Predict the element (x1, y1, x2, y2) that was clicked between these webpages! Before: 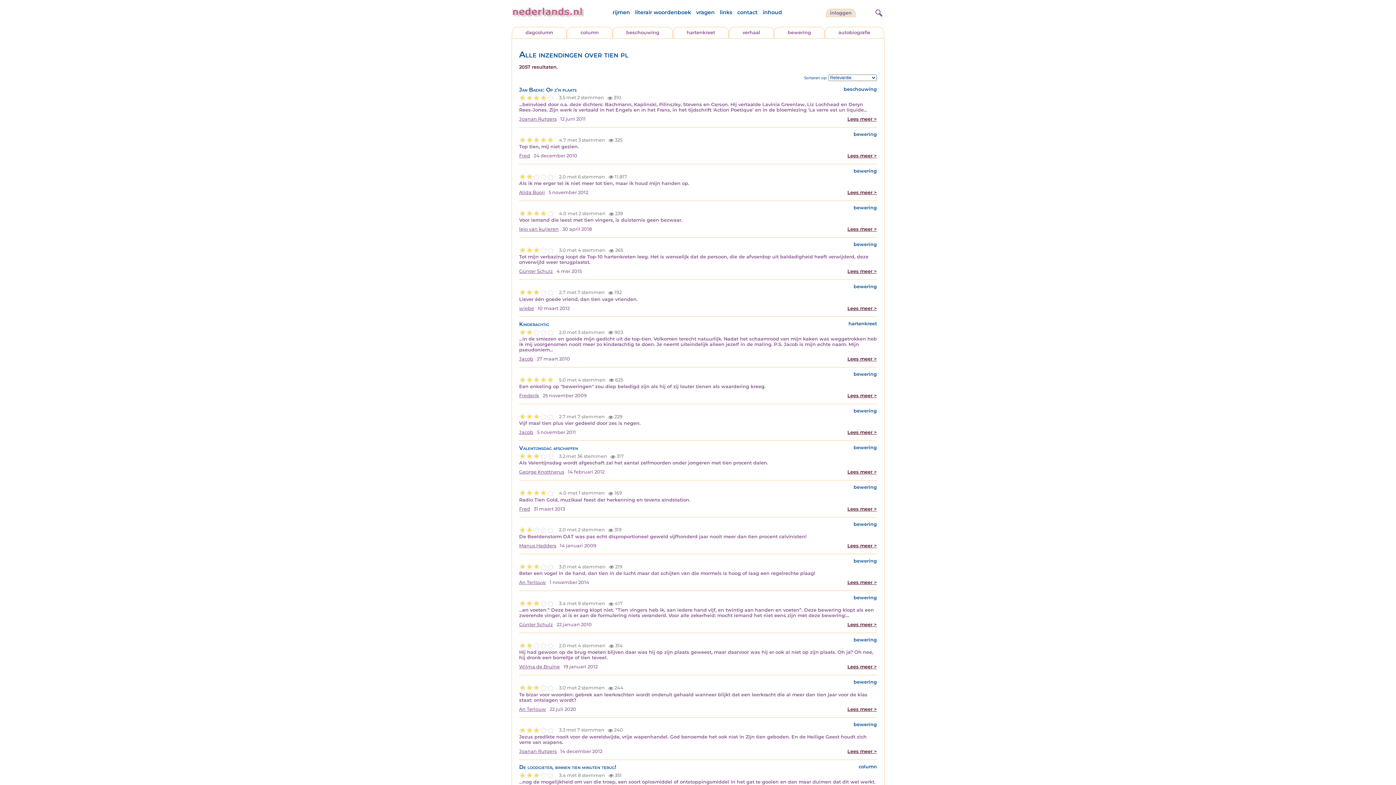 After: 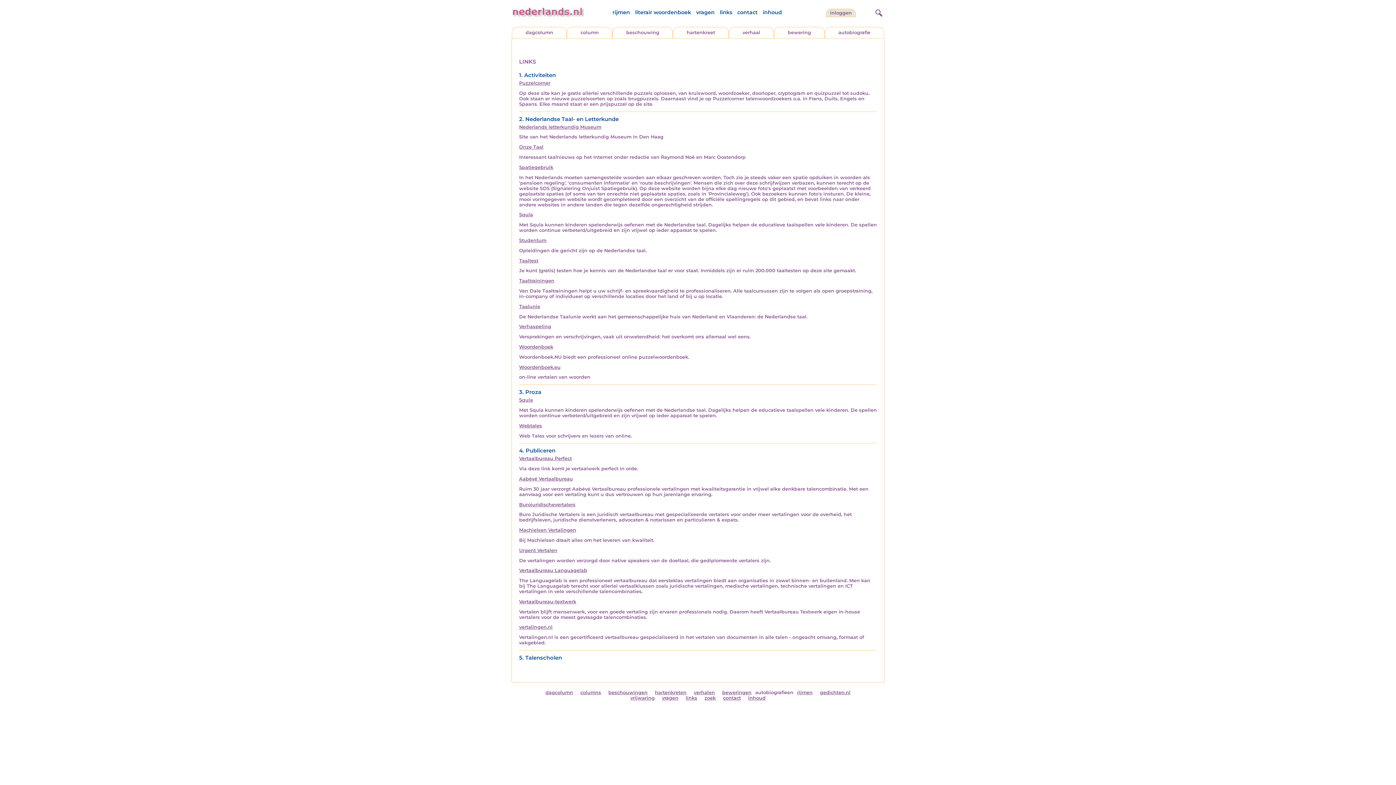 Action: label: links bbox: (720, 9, 732, 15)